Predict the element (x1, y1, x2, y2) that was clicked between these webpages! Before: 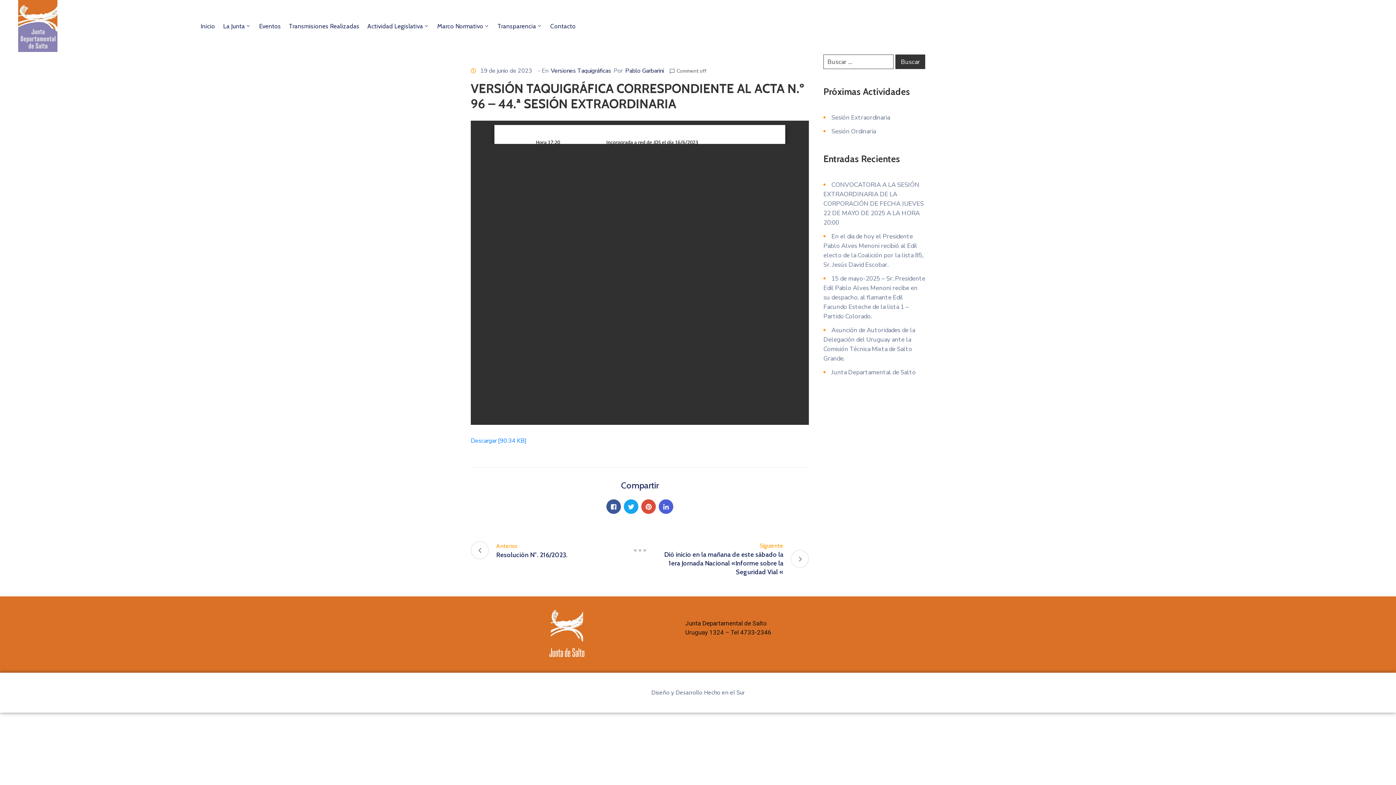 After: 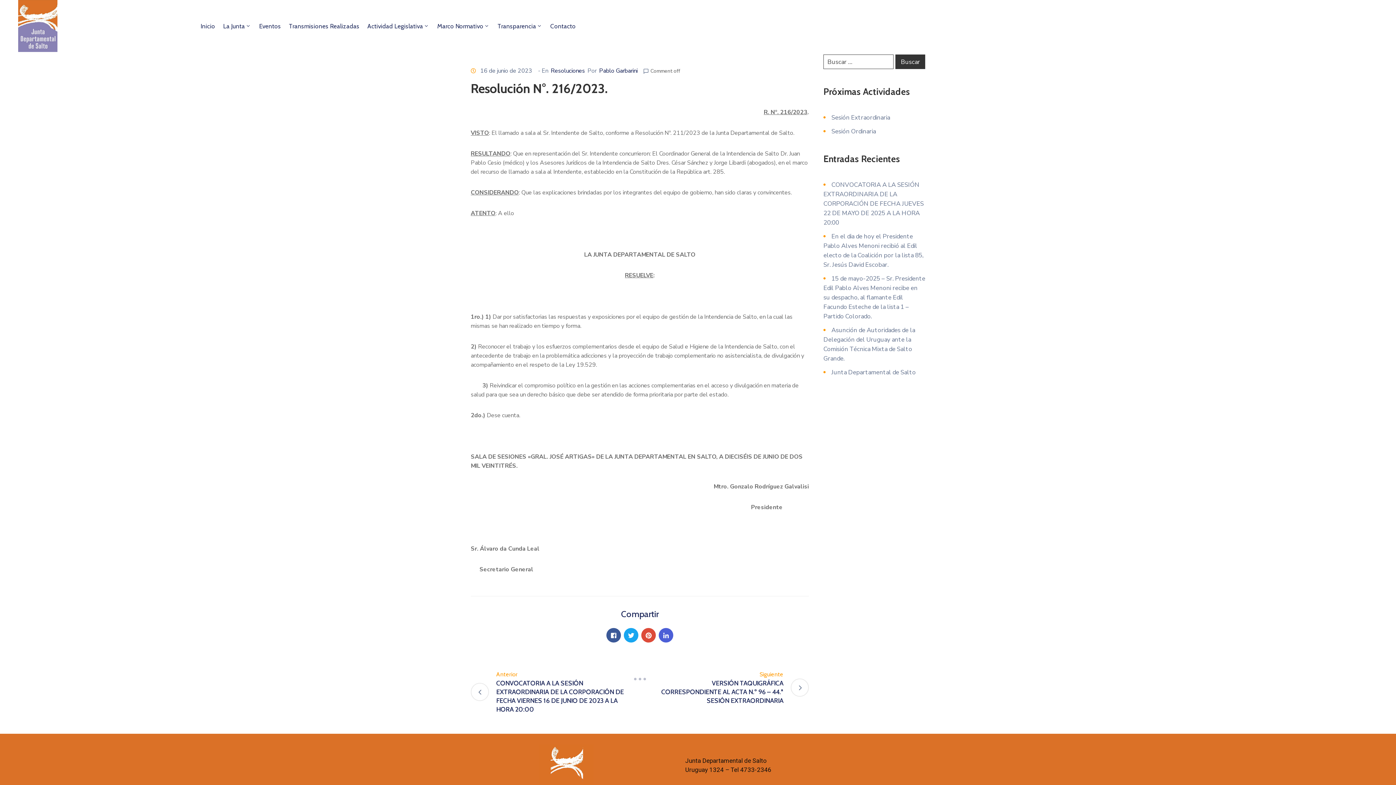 Action: label: Anterior
Resolución N°. 216/2023. bbox: (470, 541, 630, 559)